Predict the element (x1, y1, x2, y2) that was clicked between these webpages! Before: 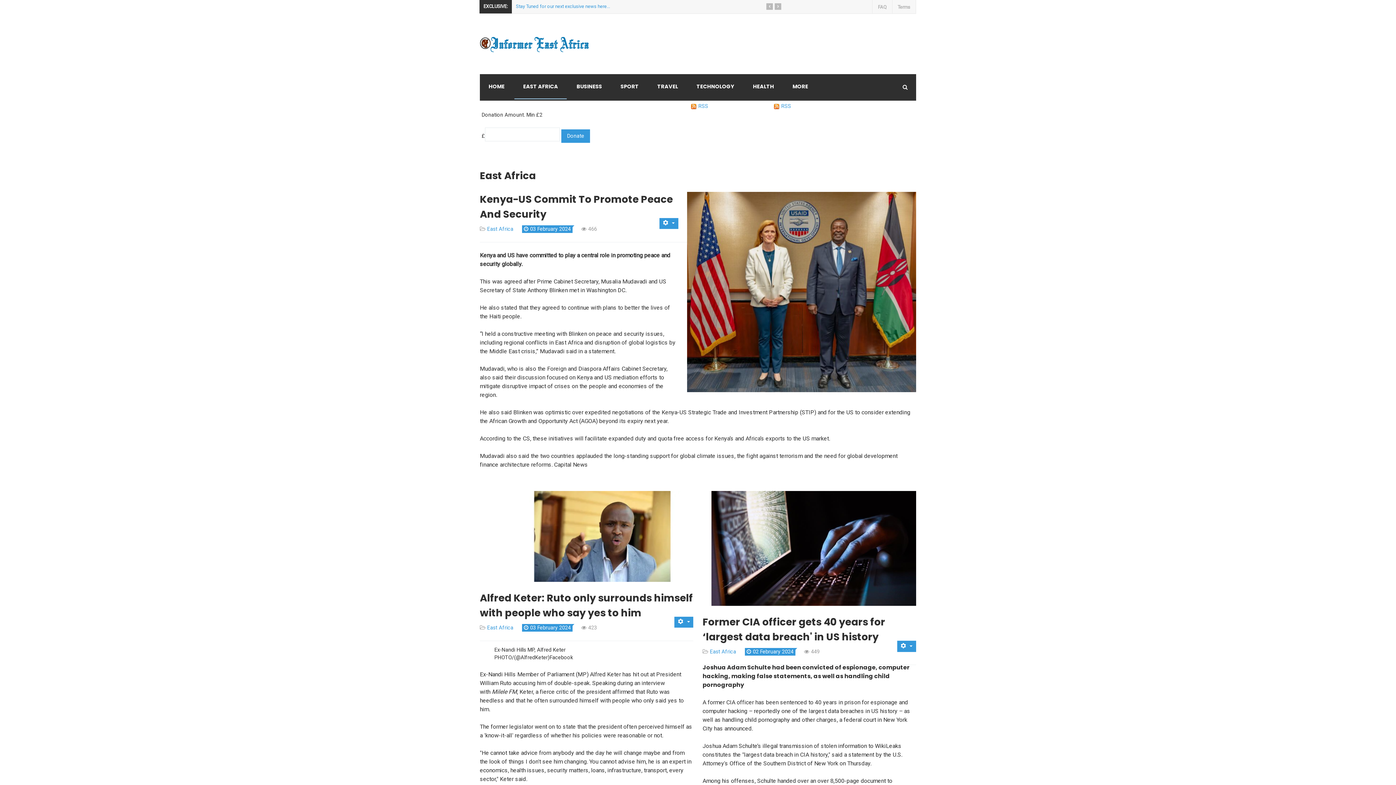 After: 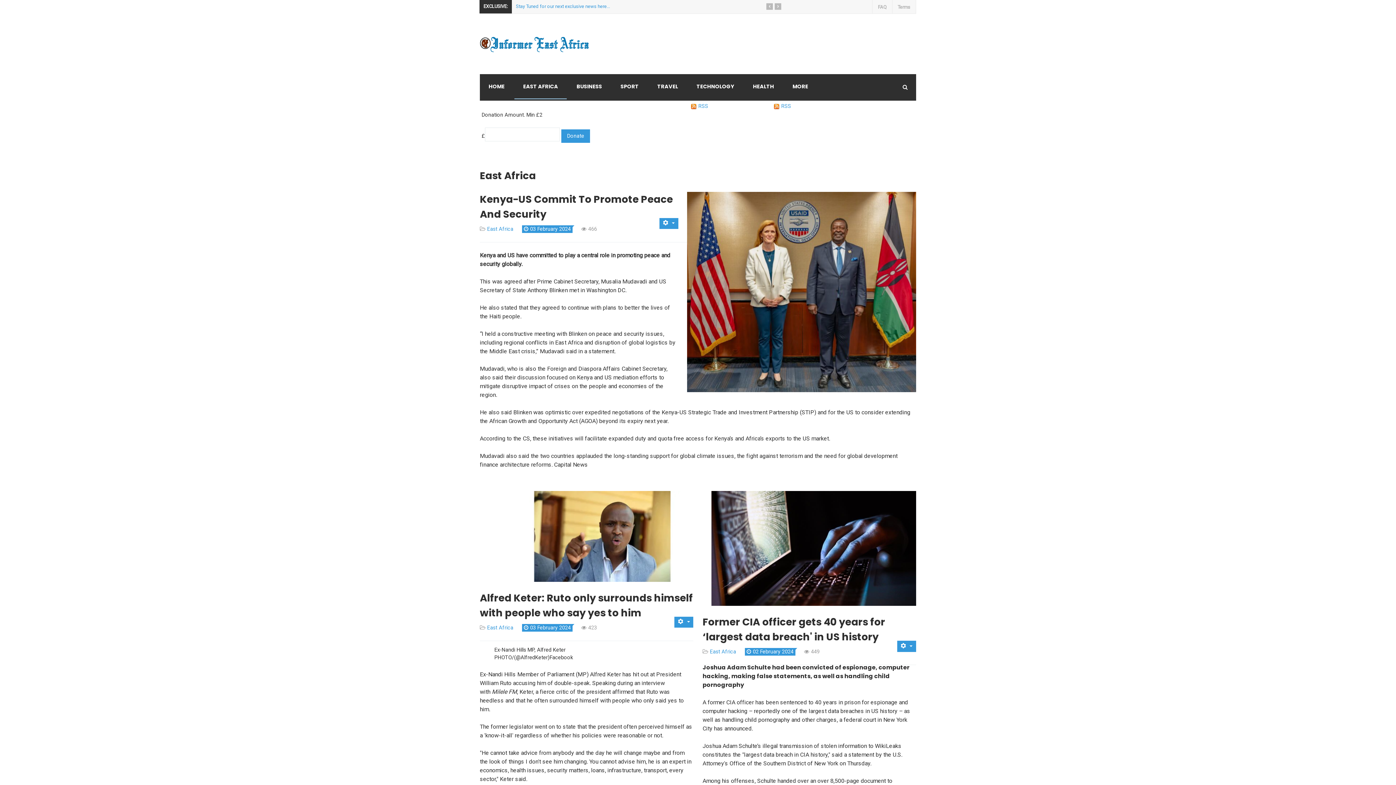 Action: bbox: (576, 654, 577, 661) label:  